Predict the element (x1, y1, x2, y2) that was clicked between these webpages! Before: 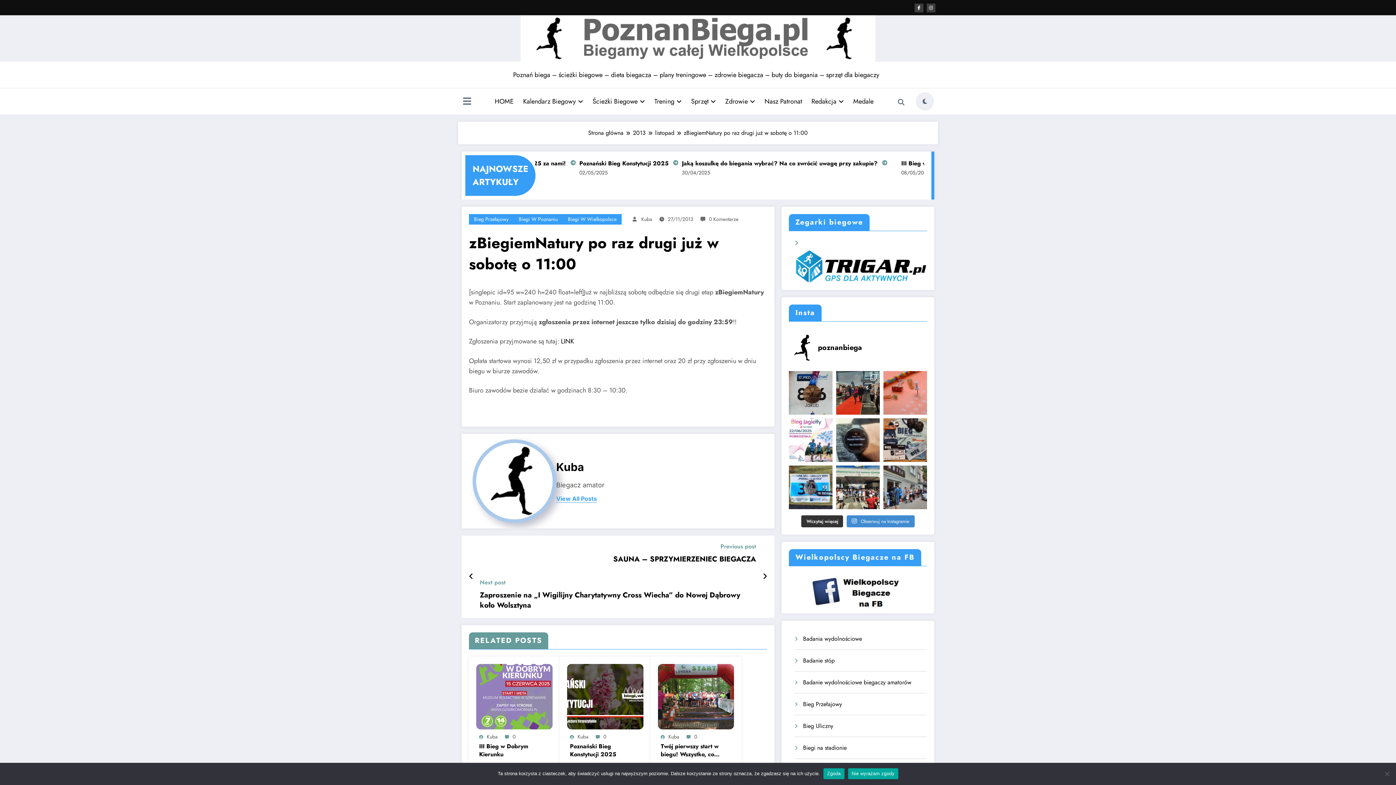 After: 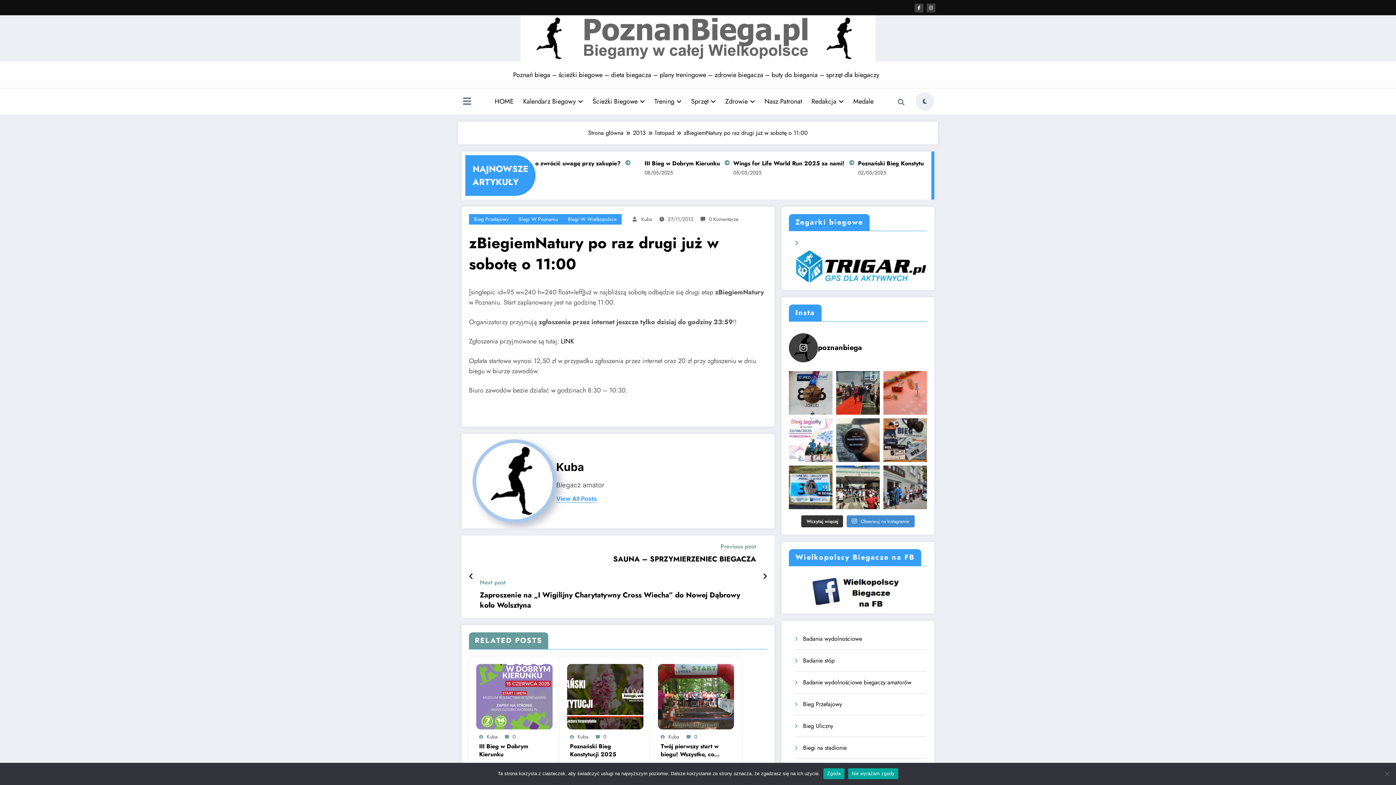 Action: bbox: (789, 333, 927, 362) label: poznanbiega